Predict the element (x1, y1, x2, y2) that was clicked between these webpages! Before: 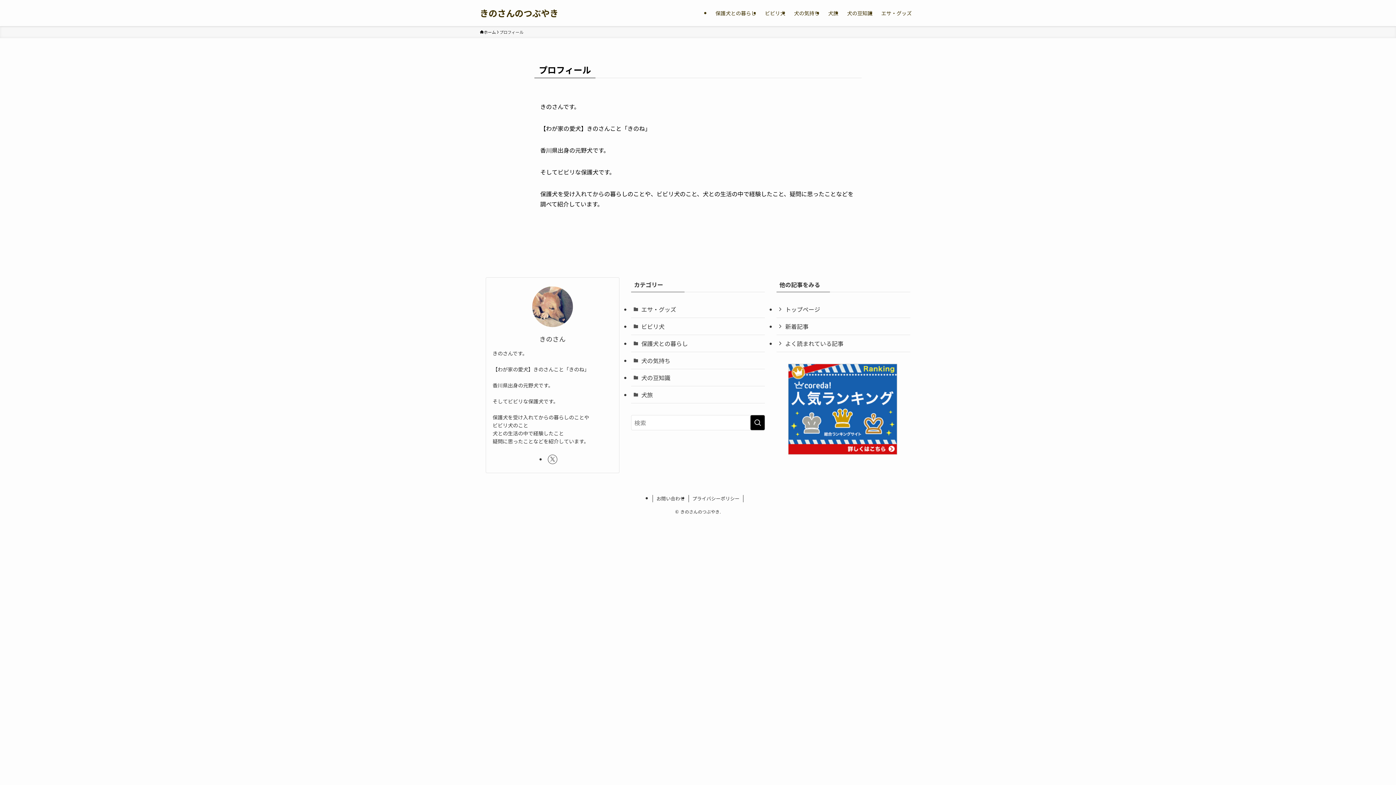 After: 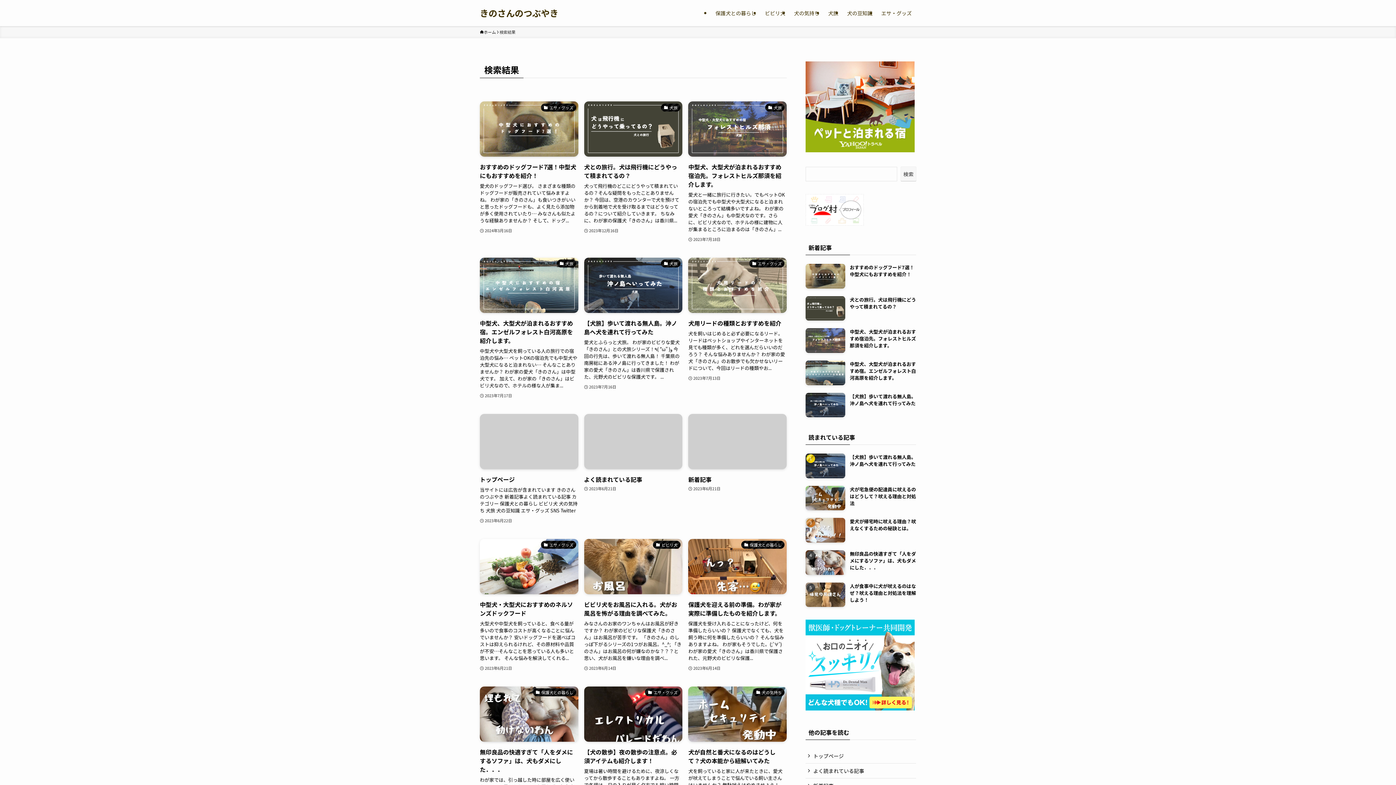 Action: label: 検索を実行する bbox: (750, 415, 765, 430)